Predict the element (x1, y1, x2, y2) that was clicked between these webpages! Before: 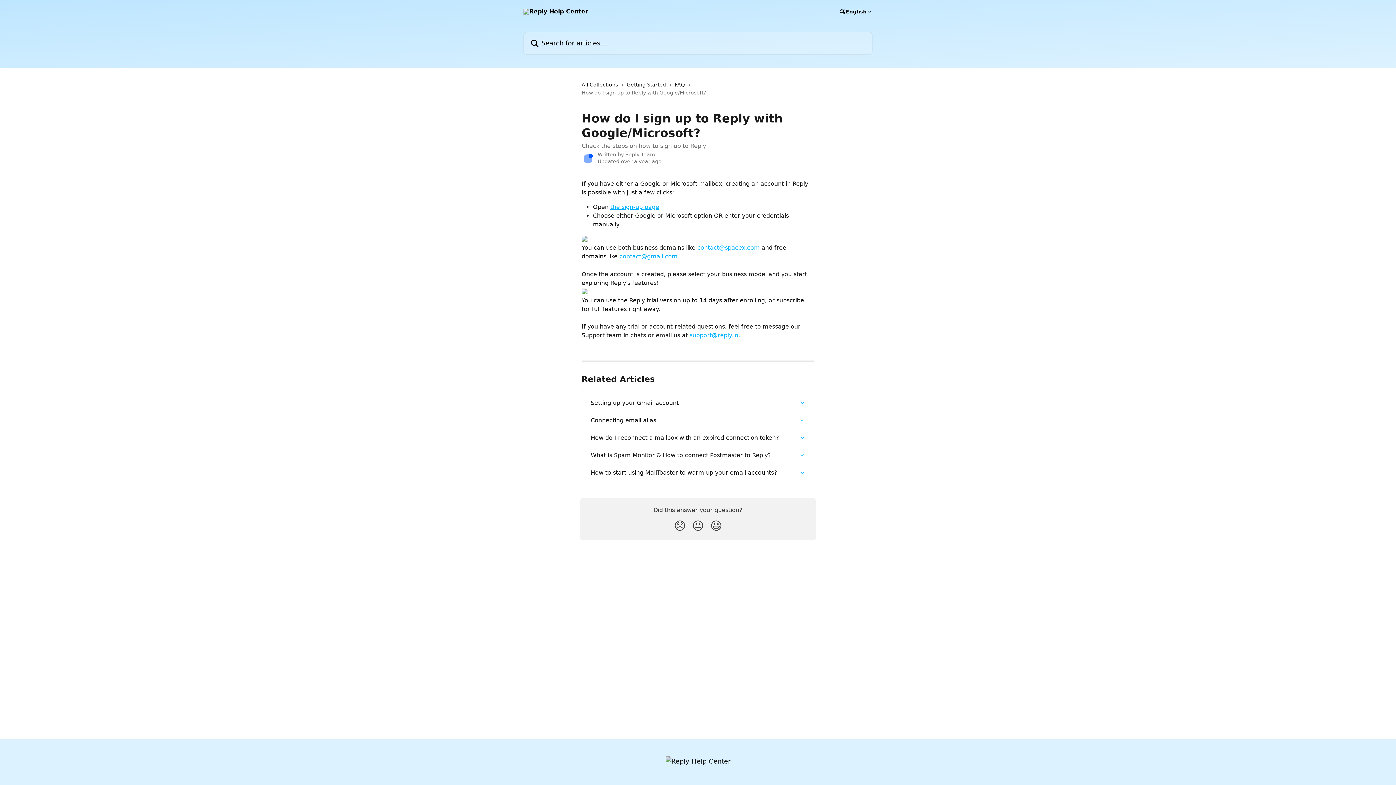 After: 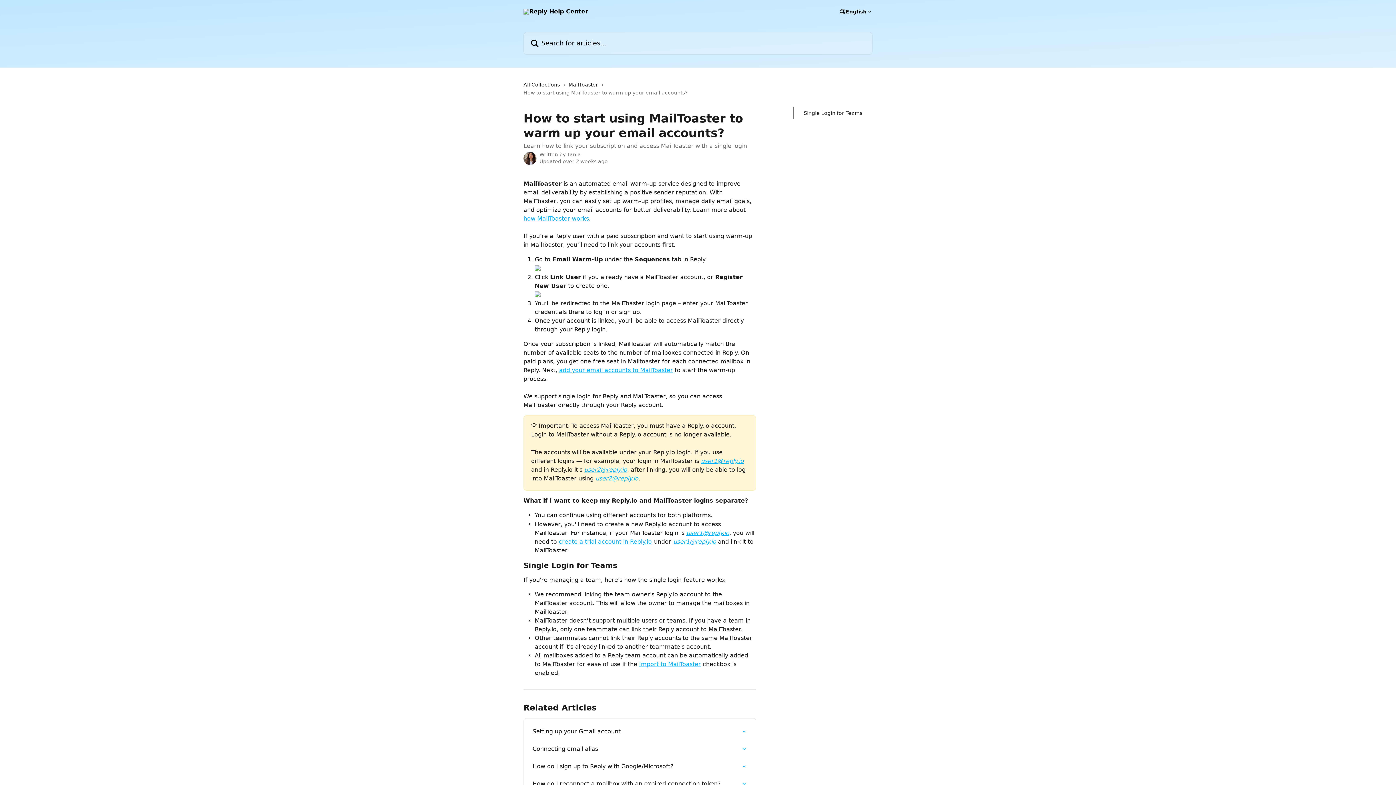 Action: label: How to start using MailToaster to warm up your email accounts? bbox: (586, 464, 809, 481)